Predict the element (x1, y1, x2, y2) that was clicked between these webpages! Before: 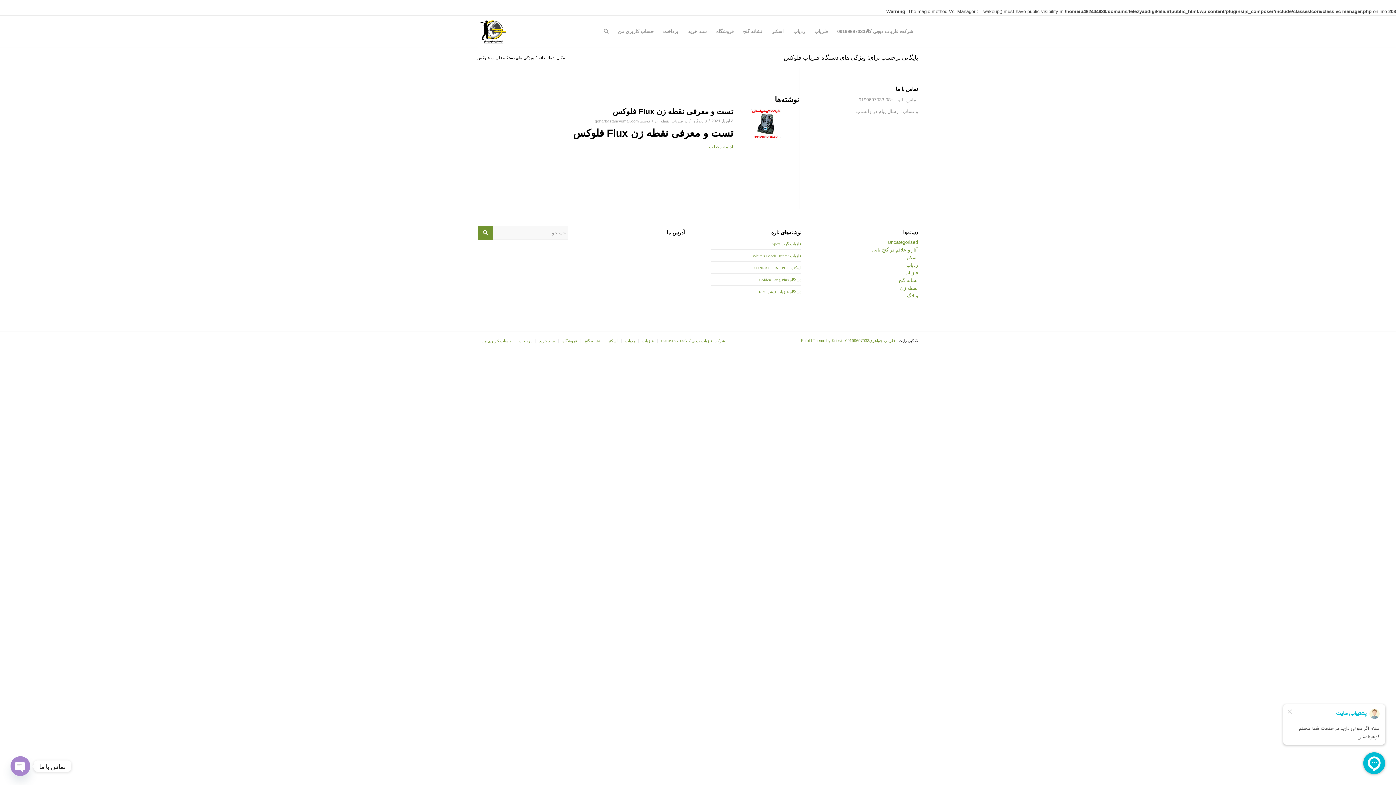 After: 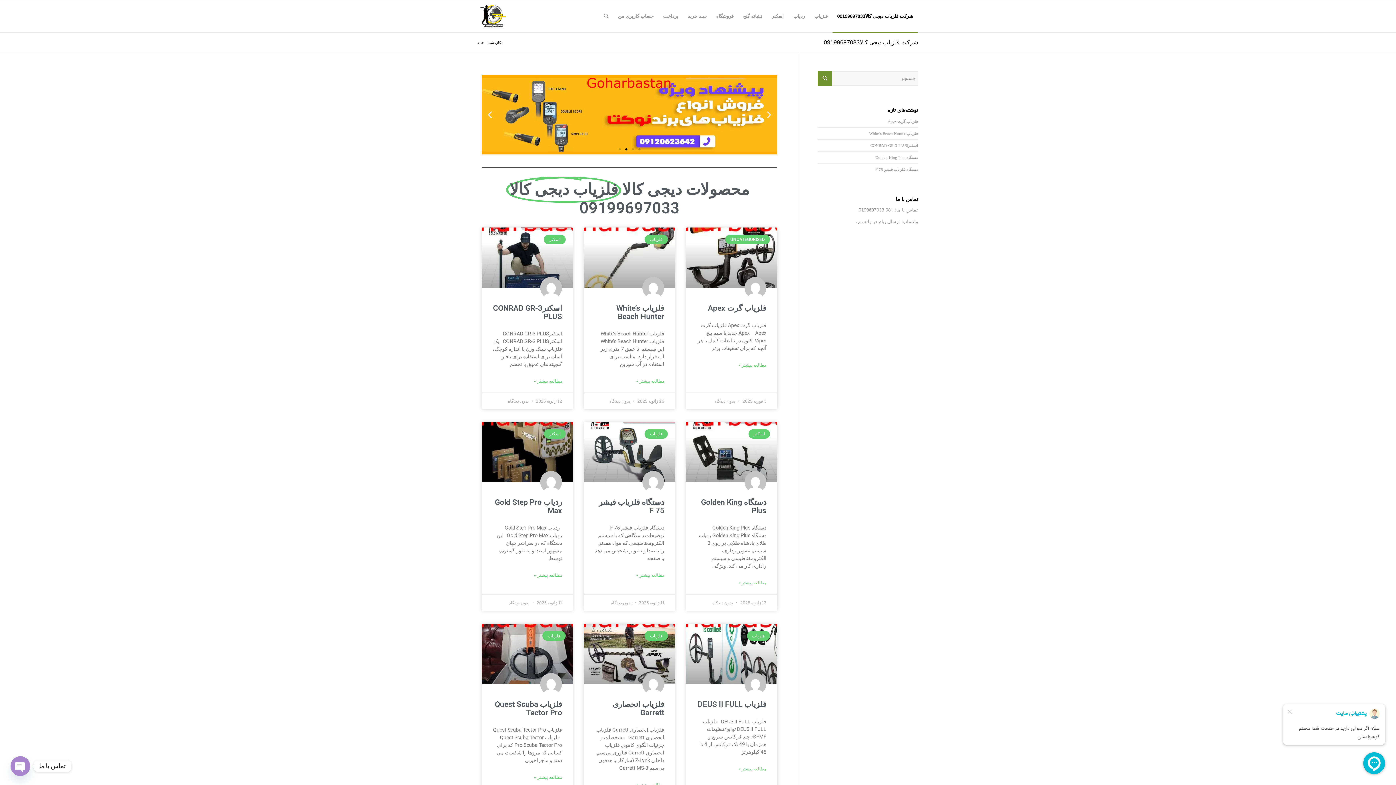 Action: label: شرکت فلزیاب دیجی کالا09199697033 bbox: (661, 339, 725, 343)